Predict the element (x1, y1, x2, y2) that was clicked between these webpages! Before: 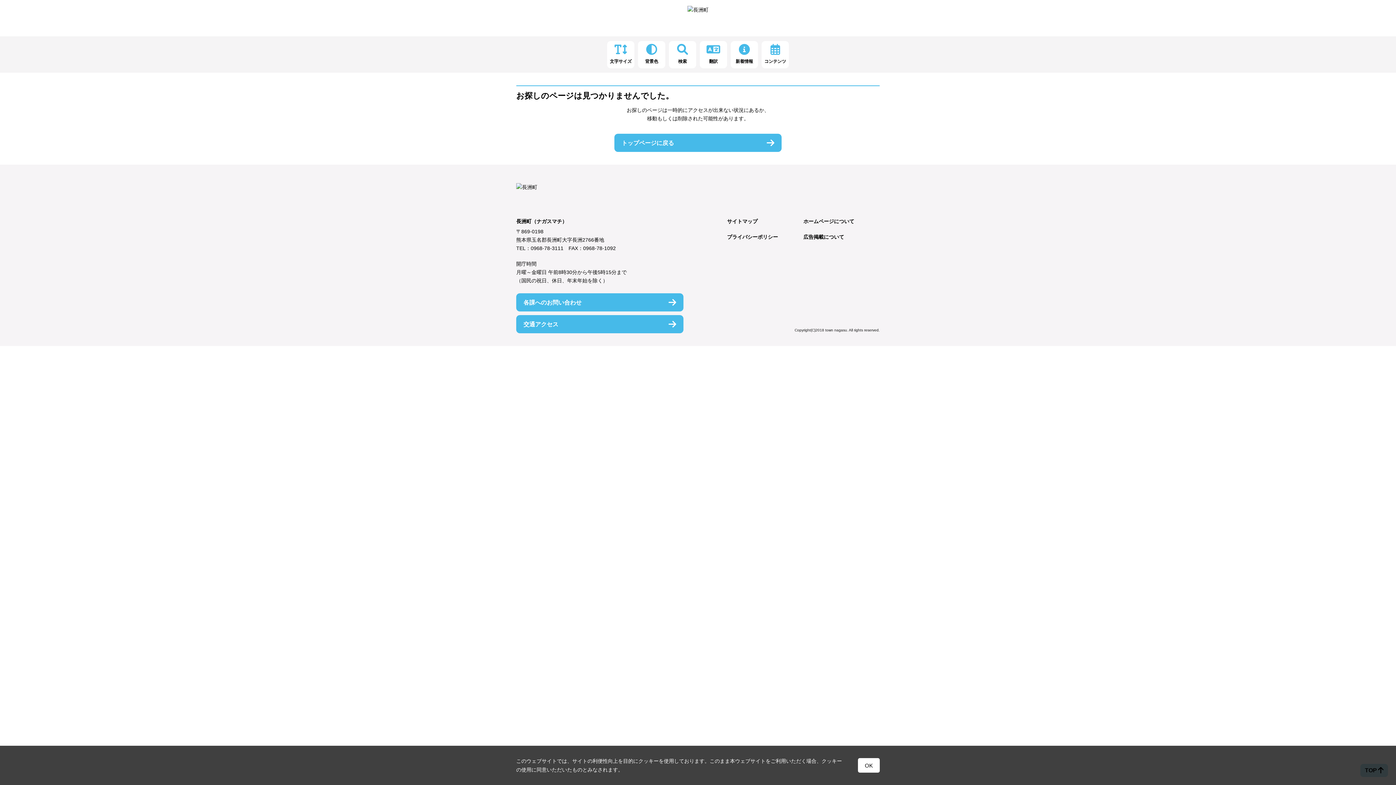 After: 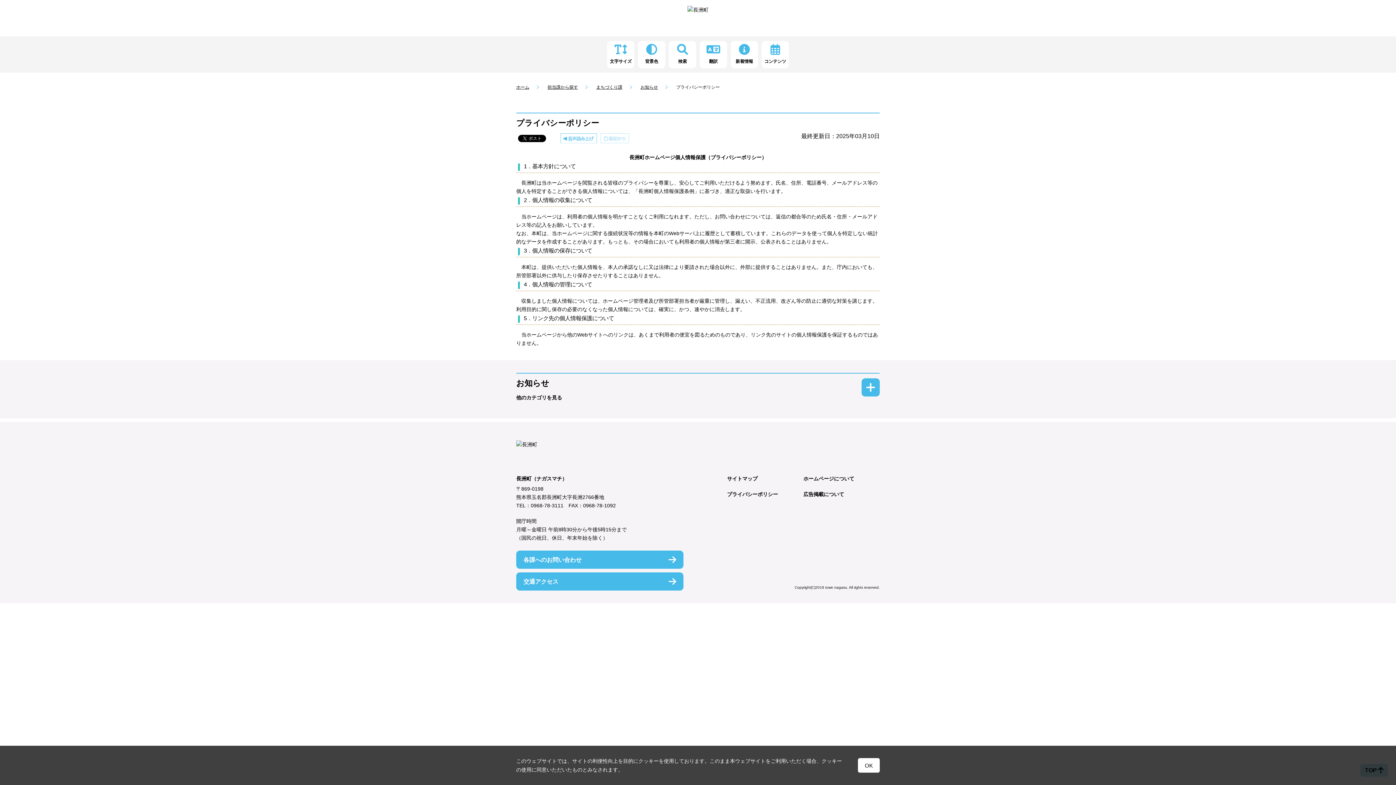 Action: label: プライバシーポリシー bbox: (727, 234, 778, 240)